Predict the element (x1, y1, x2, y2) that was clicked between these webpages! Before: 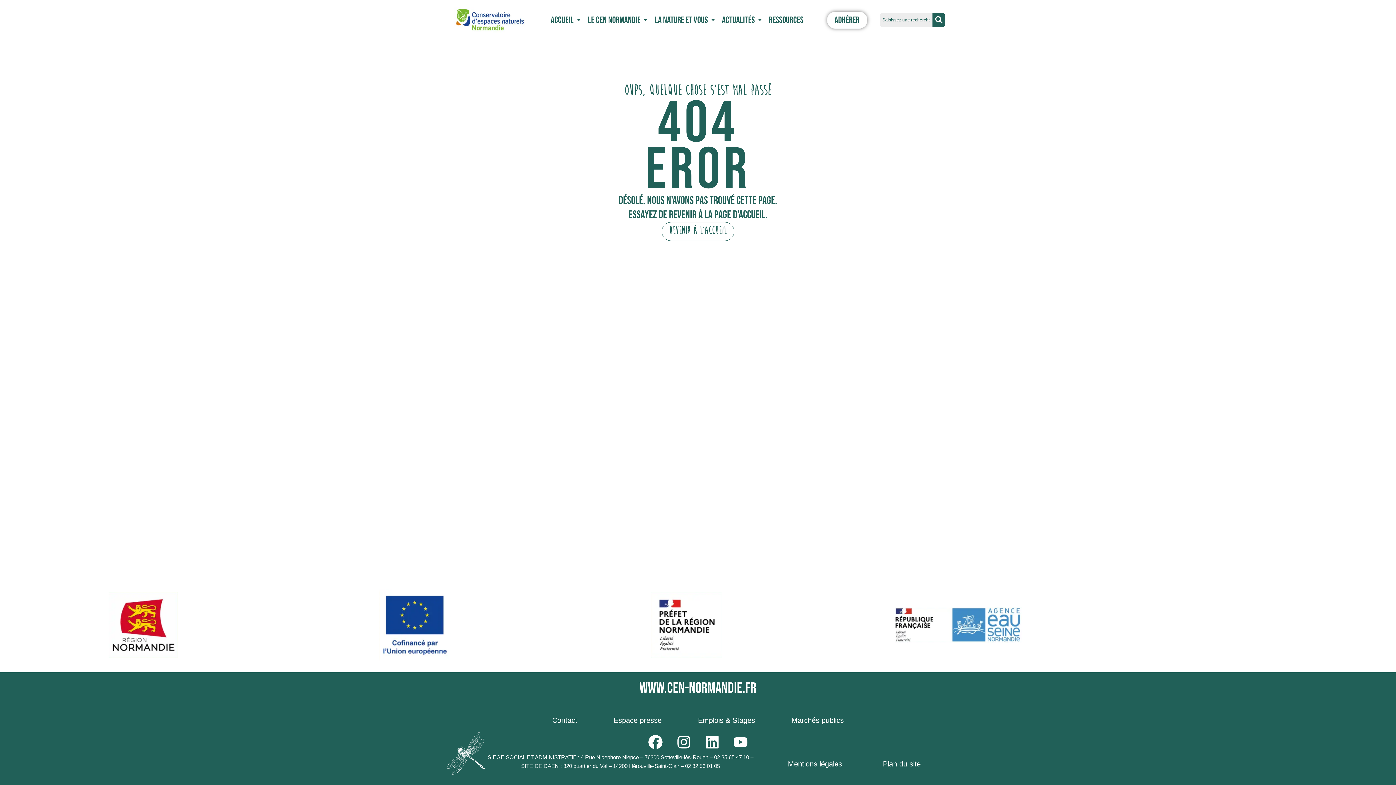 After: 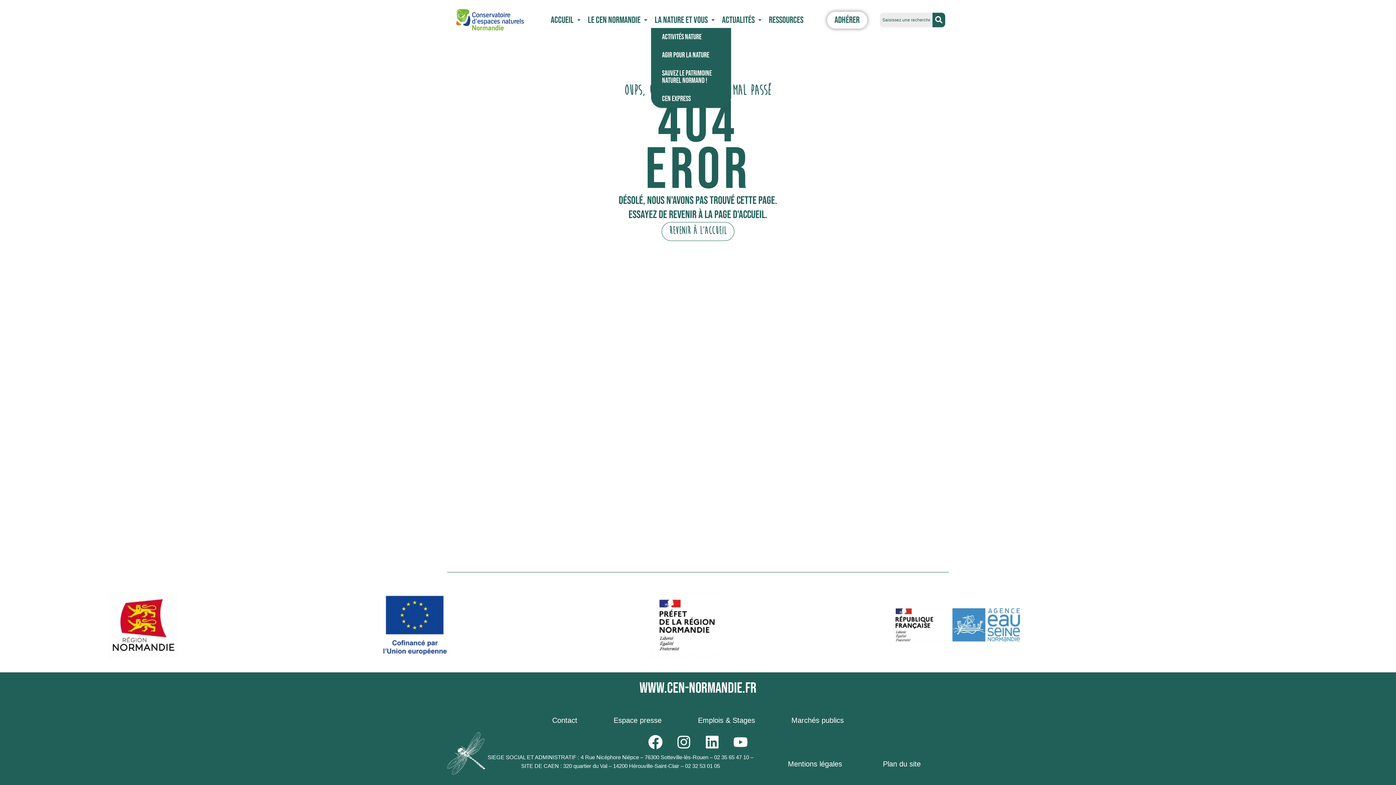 Action: label: La Nature Et Vous bbox: (651, 12, 718, 27)